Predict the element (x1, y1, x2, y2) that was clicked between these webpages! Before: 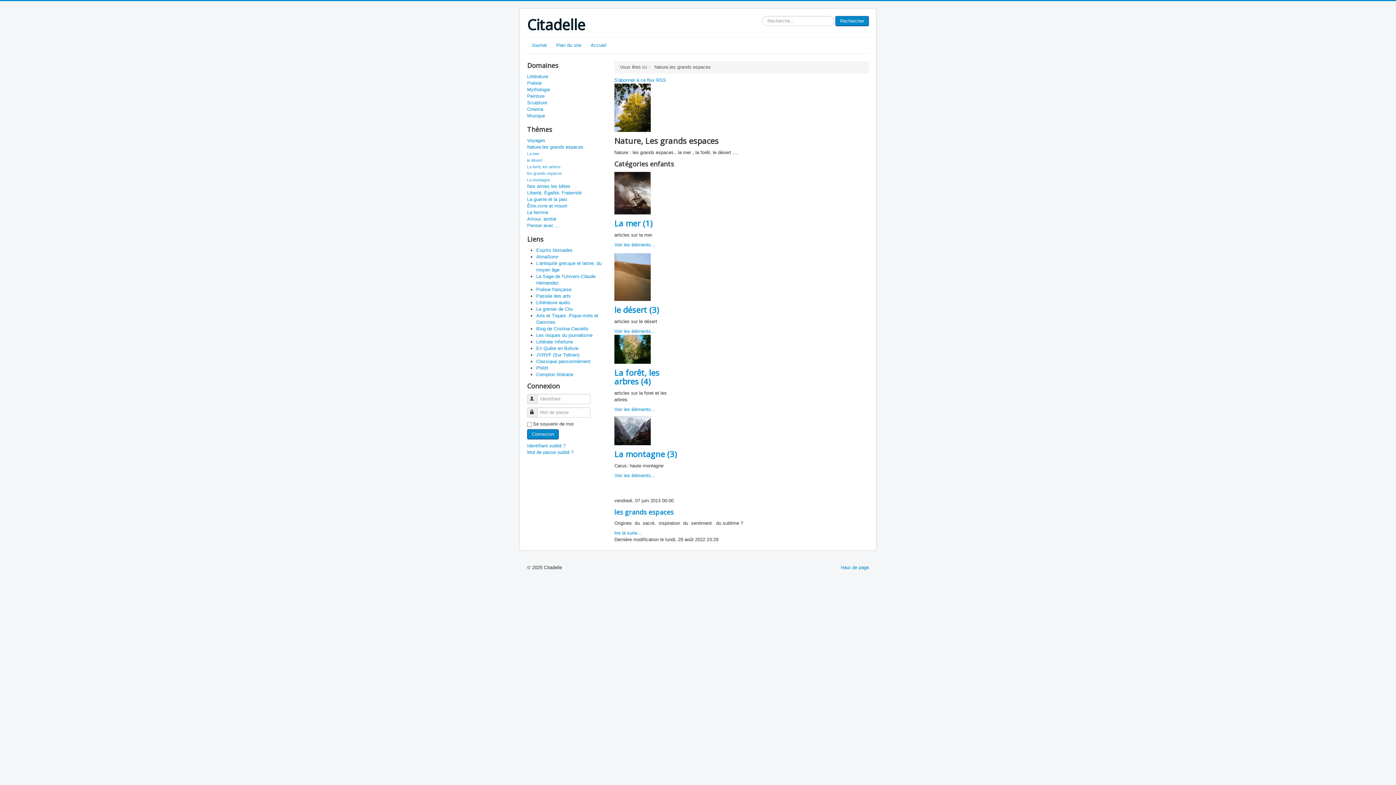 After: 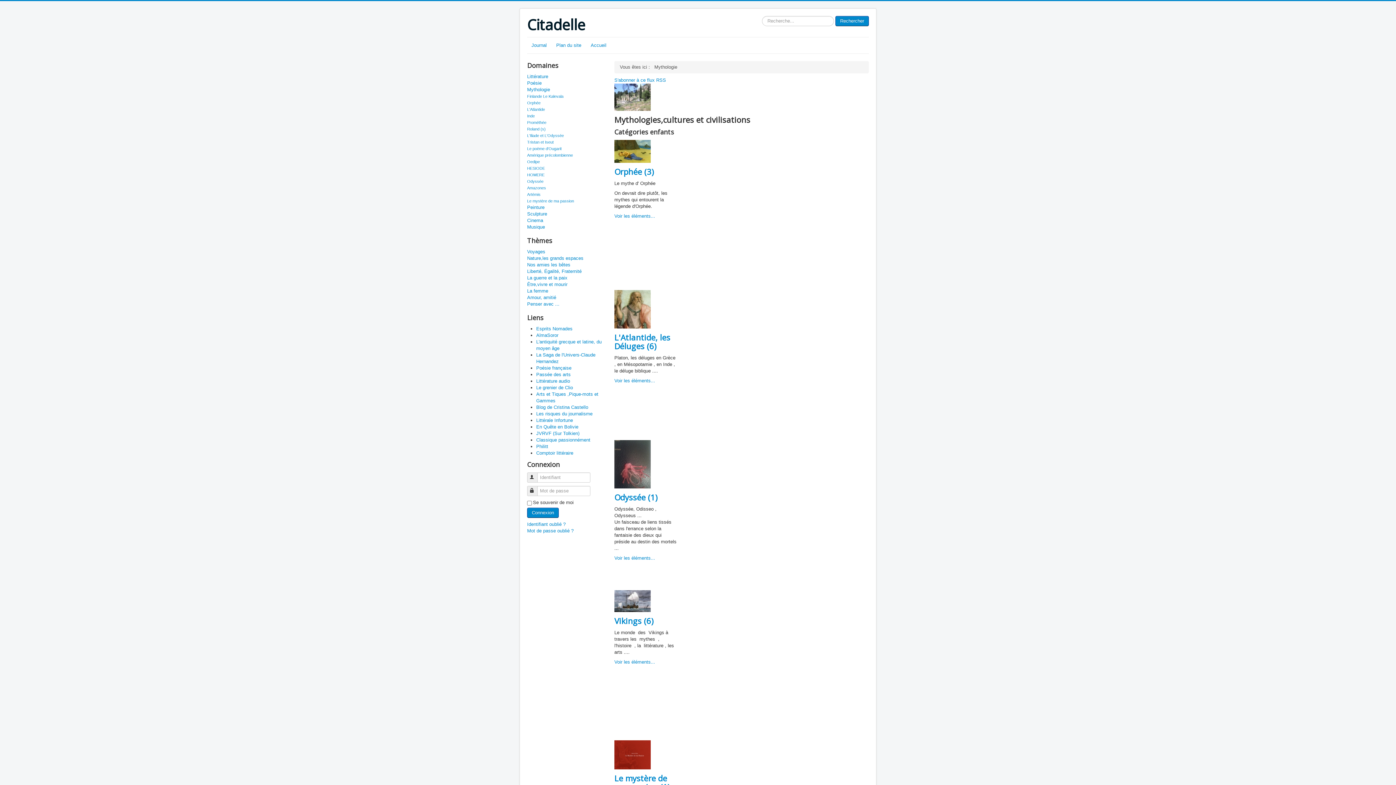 Action: label: Mythologie bbox: (527, 86, 607, 93)